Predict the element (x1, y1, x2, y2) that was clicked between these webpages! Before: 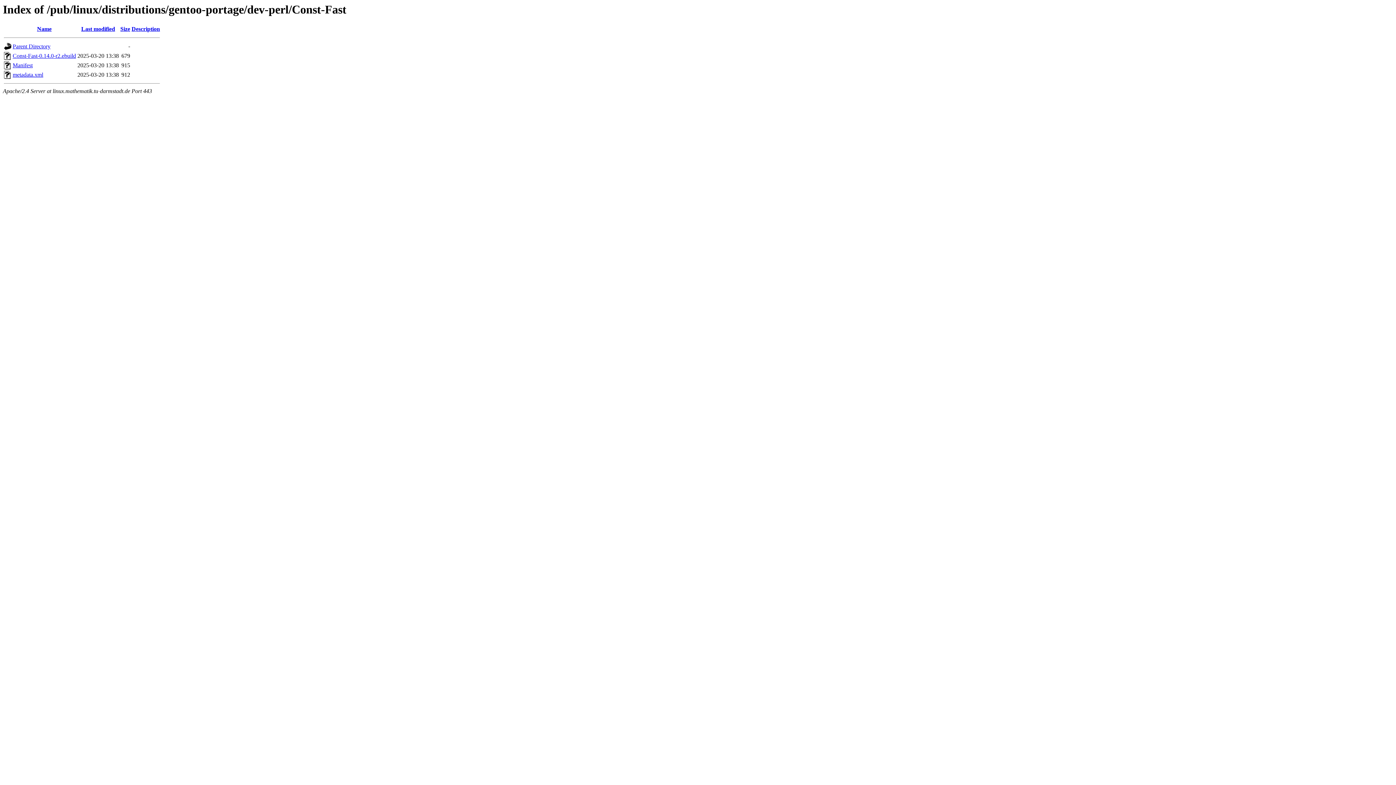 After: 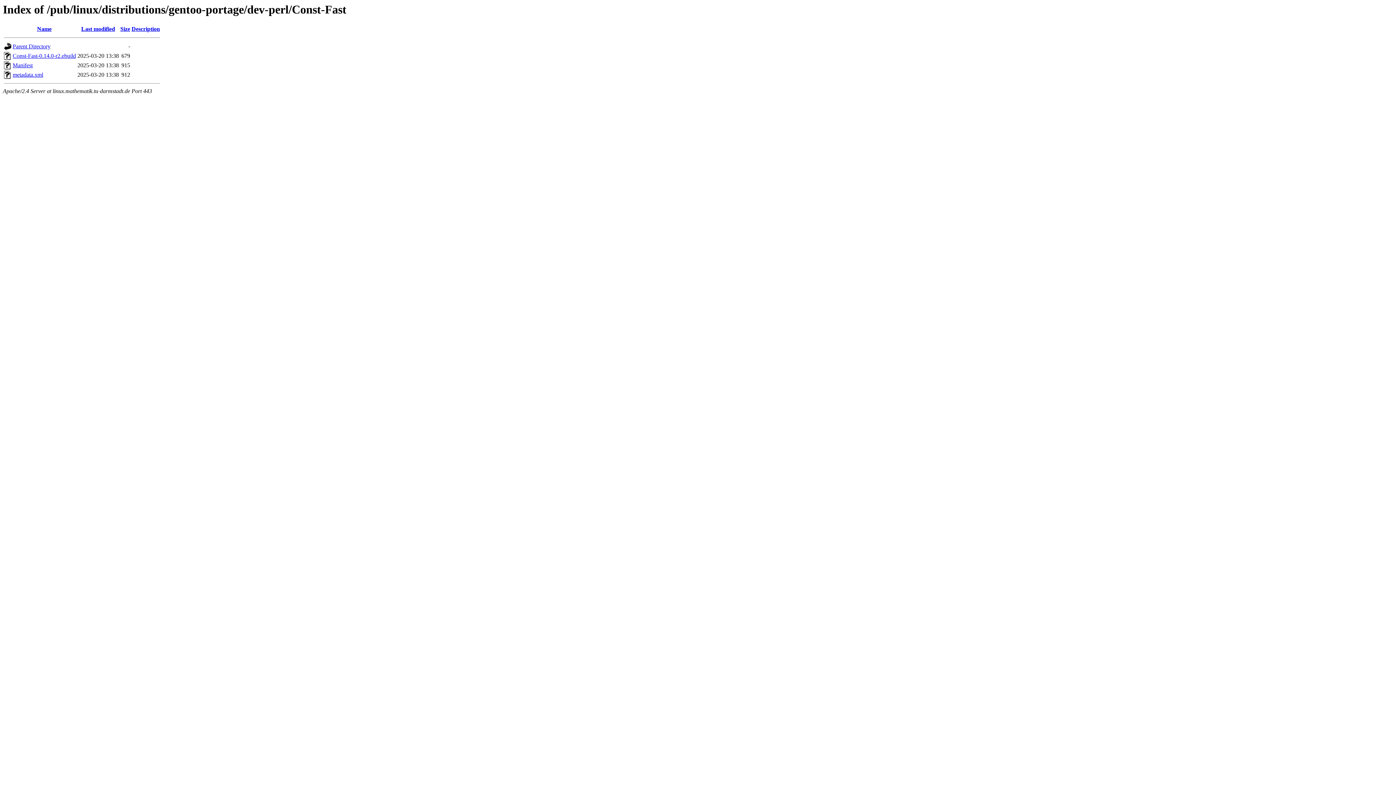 Action: label: Description bbox: (131, 25, 160, 32)